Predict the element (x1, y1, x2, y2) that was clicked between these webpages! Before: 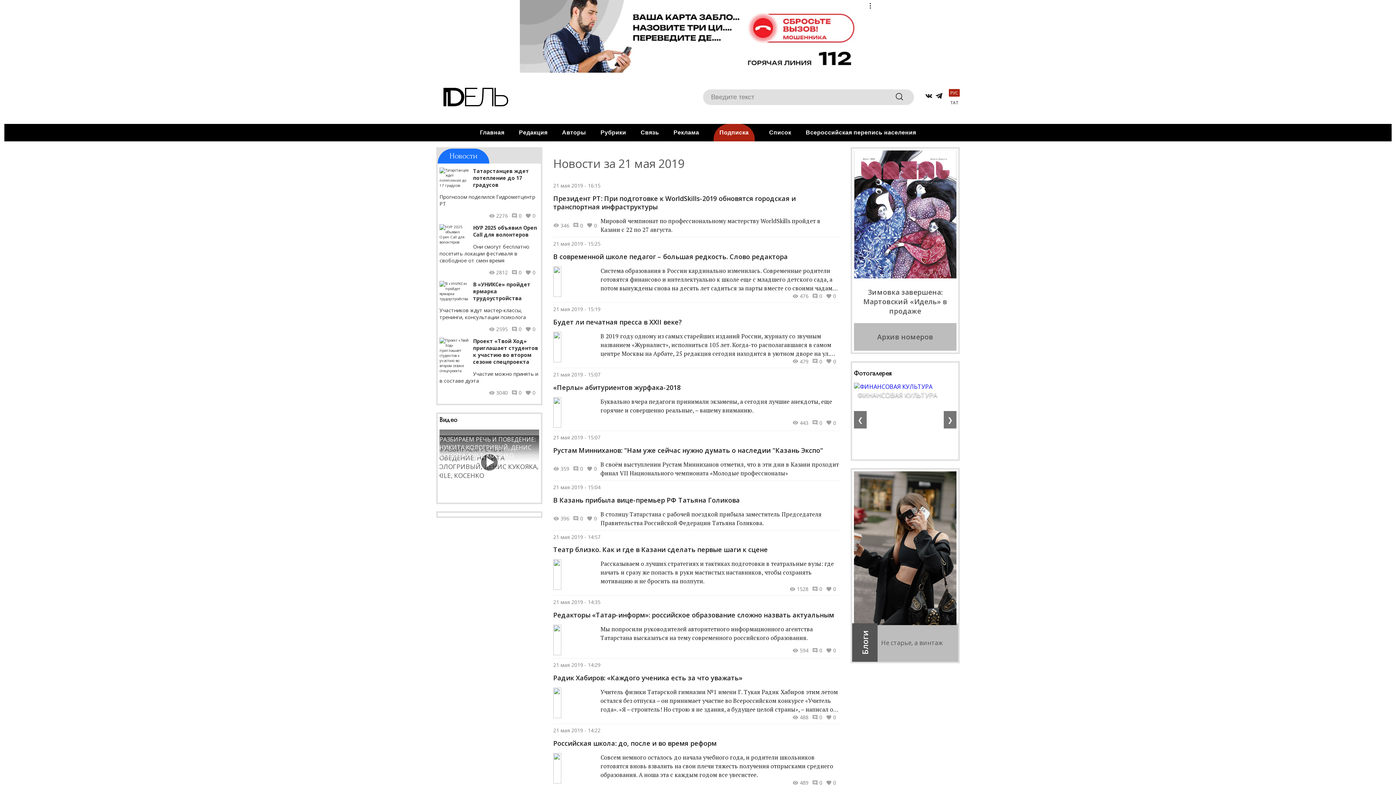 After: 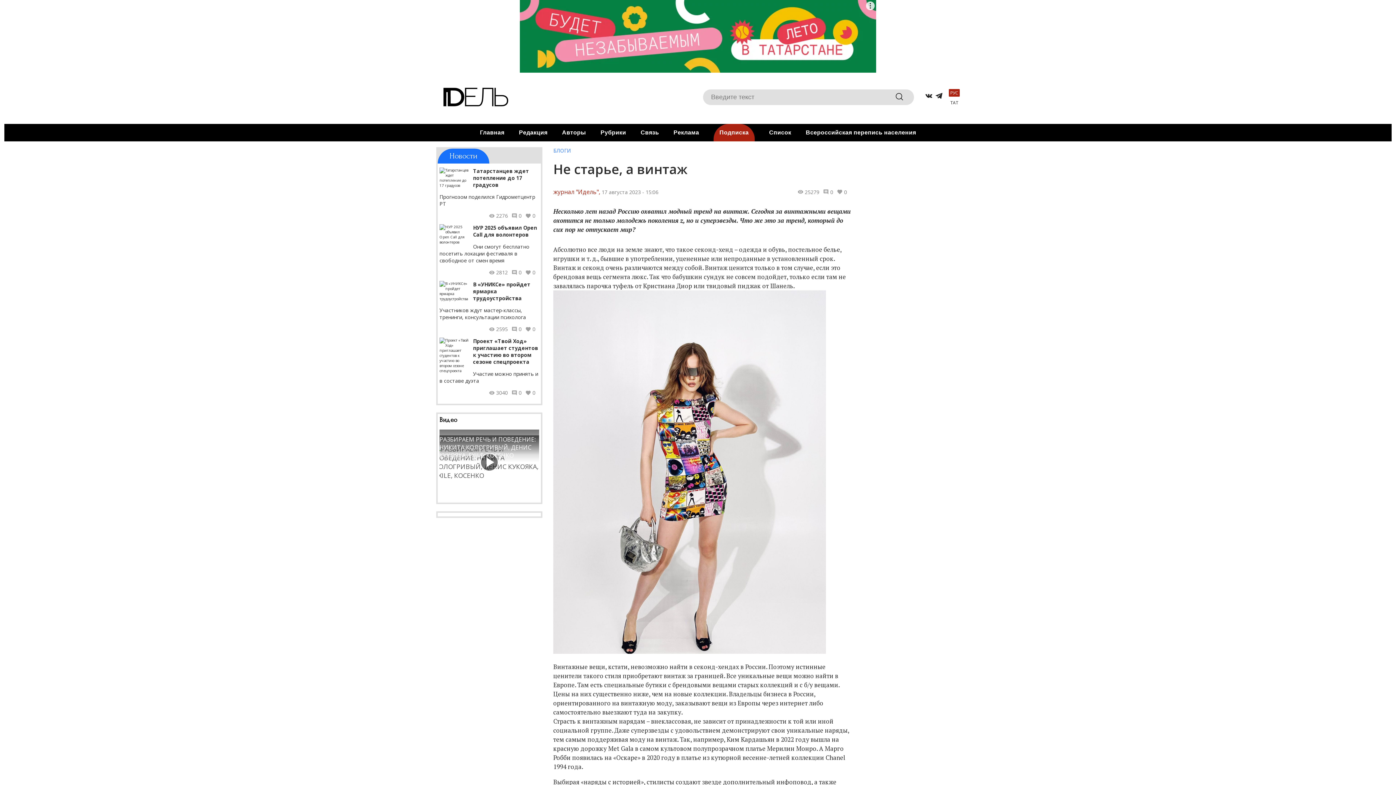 Action: bbox: (854, 471, 956, 625)